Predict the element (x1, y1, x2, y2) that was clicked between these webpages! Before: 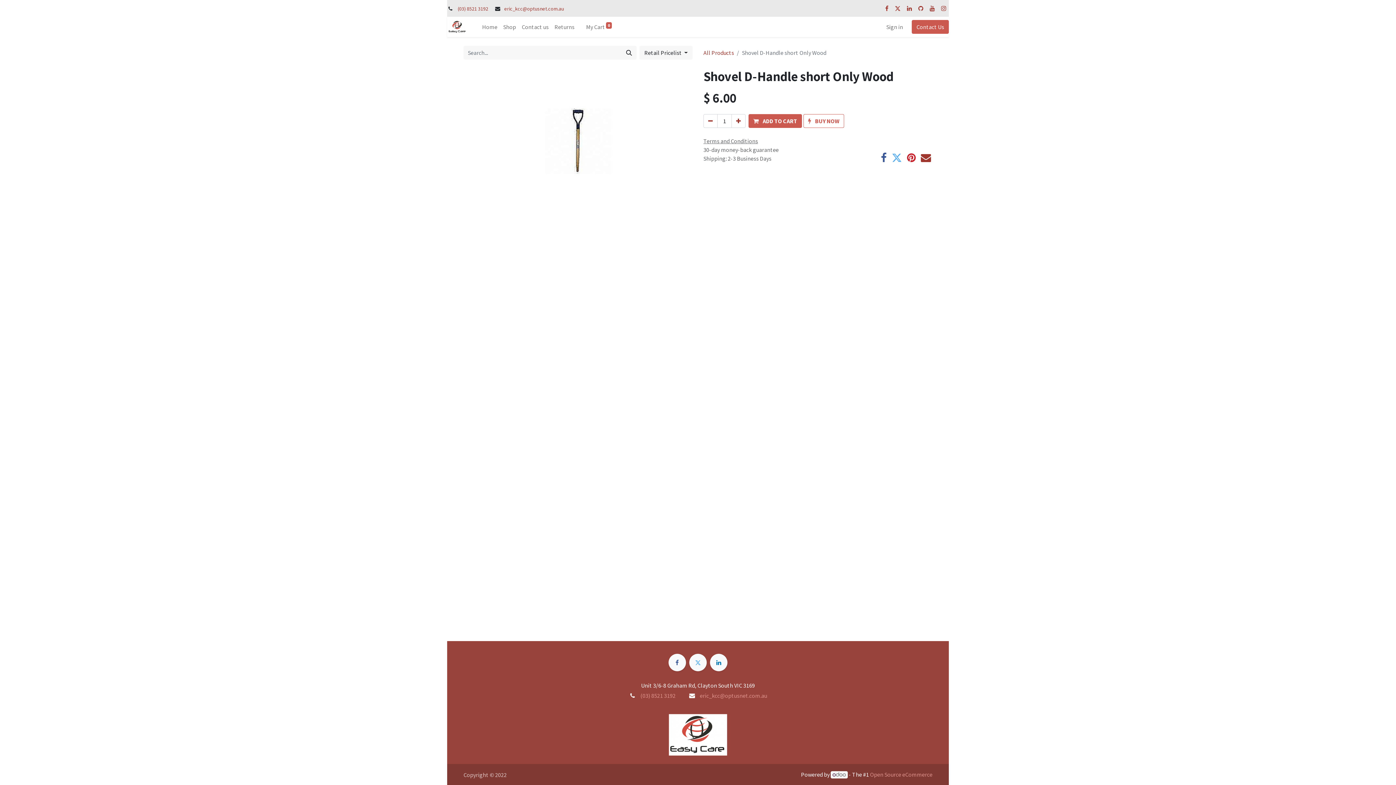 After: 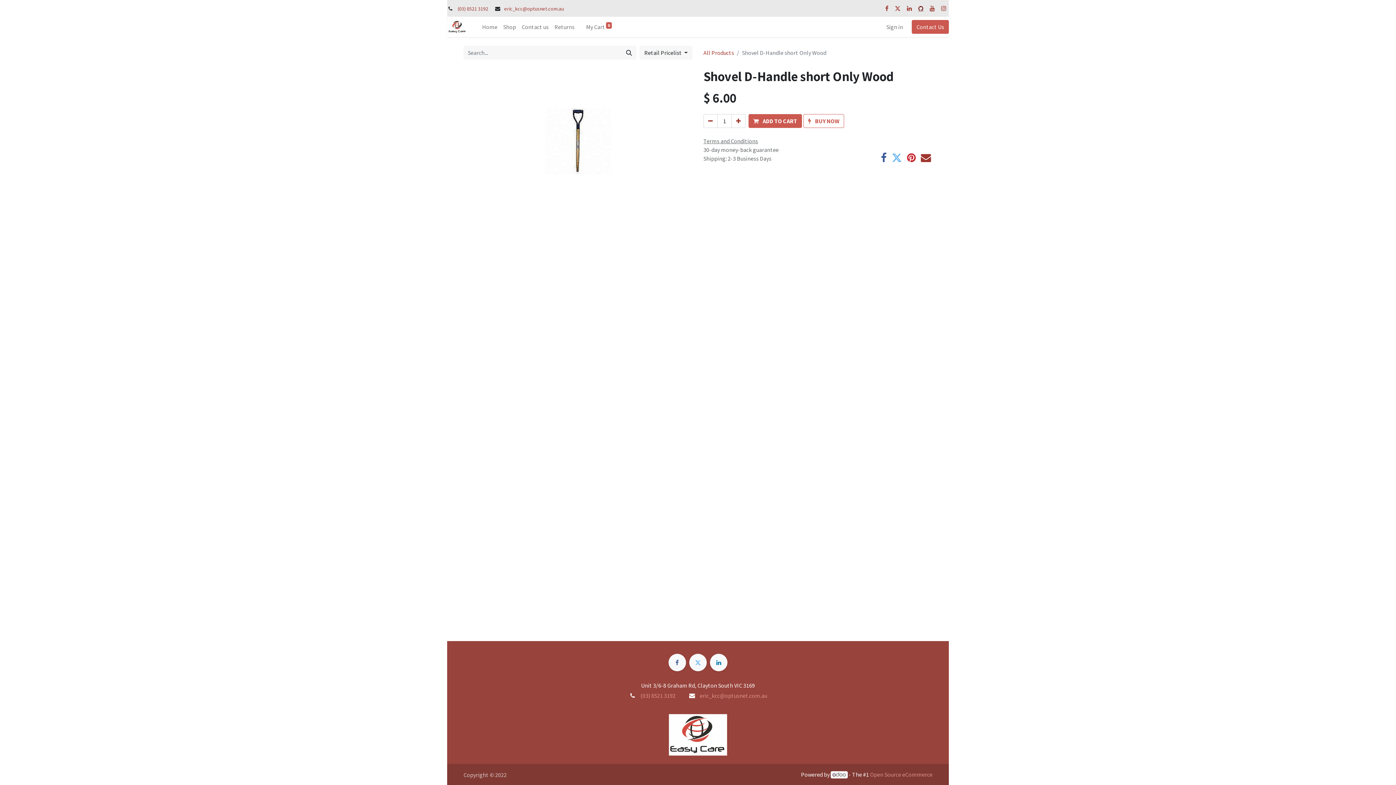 Action: bbox: (917, 4, 925, 12)